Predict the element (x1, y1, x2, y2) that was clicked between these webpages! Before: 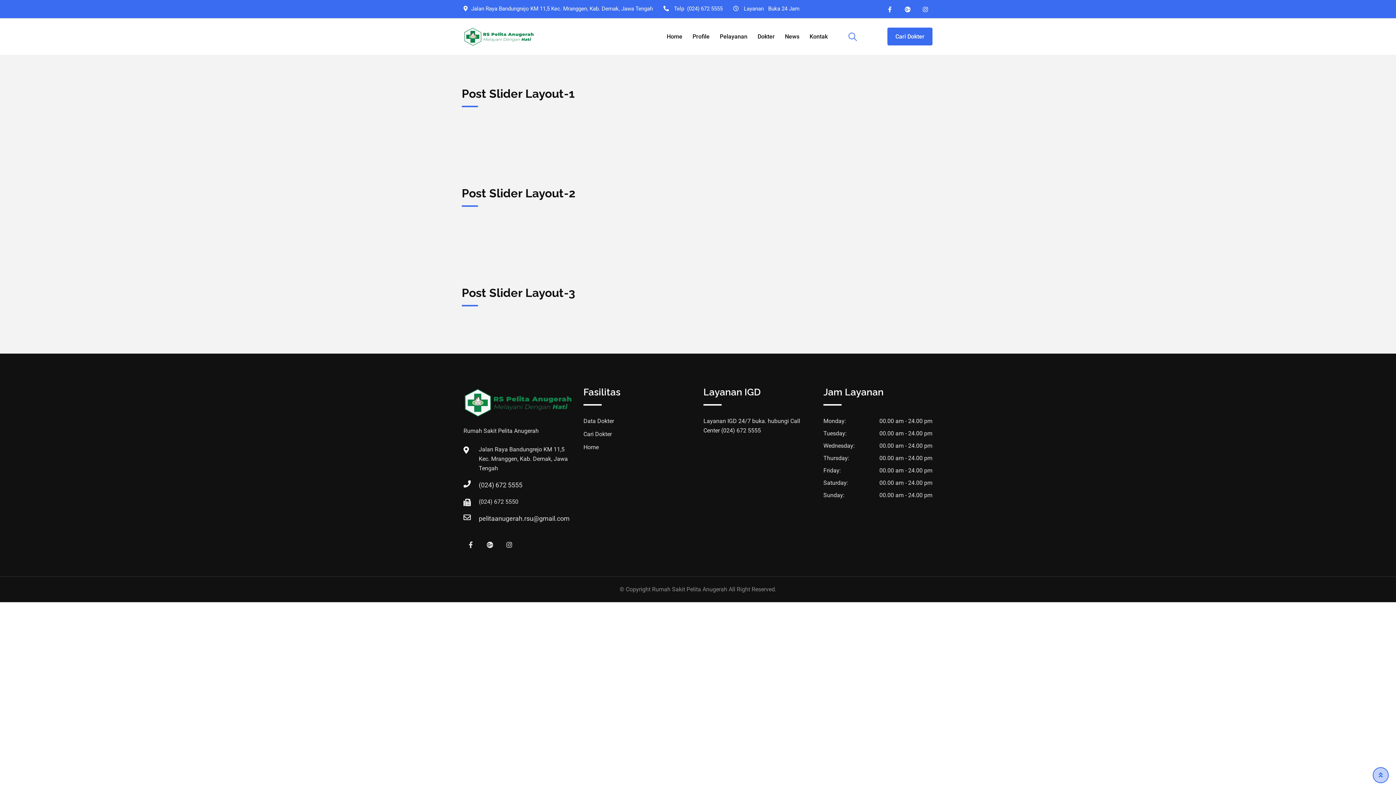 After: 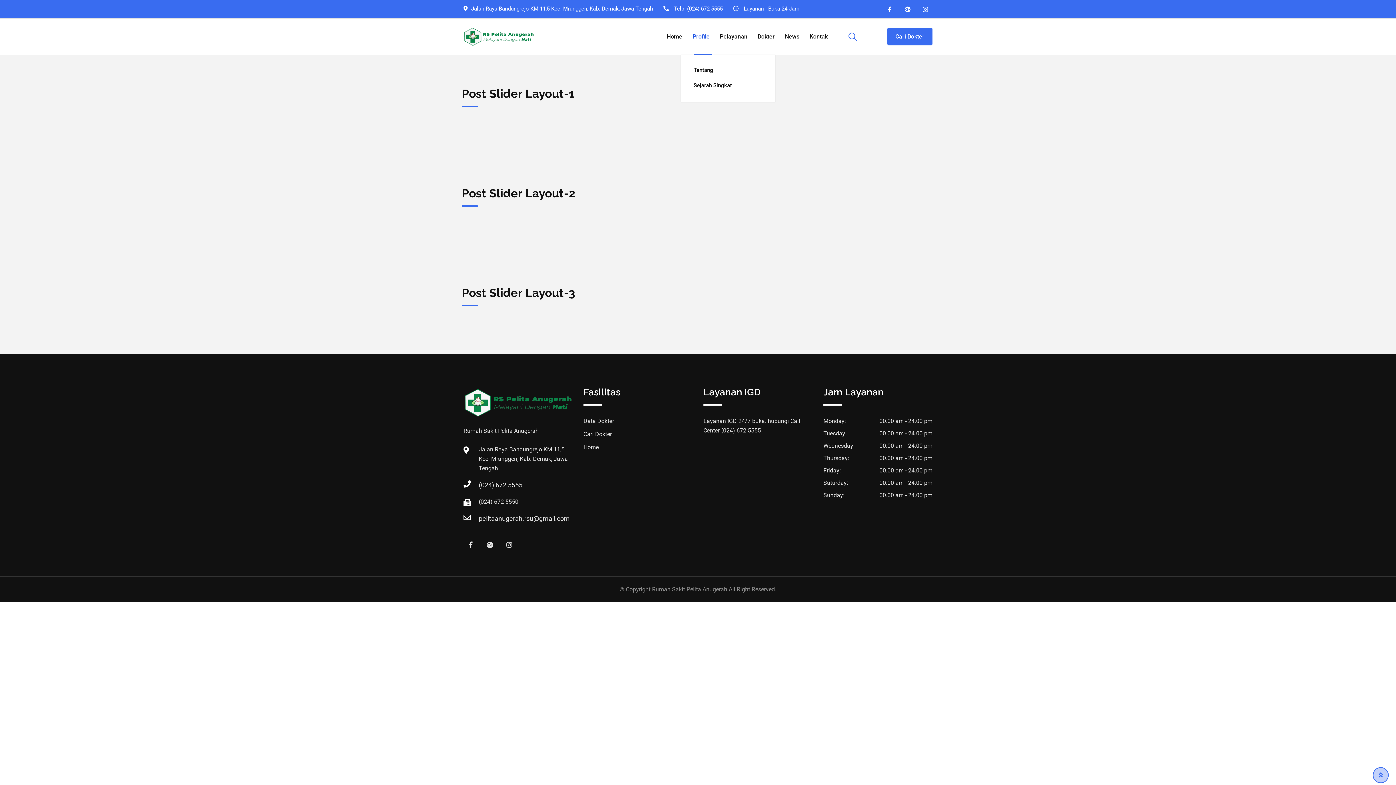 Action: label: Profile bbox: (688, 18, 714, 54)